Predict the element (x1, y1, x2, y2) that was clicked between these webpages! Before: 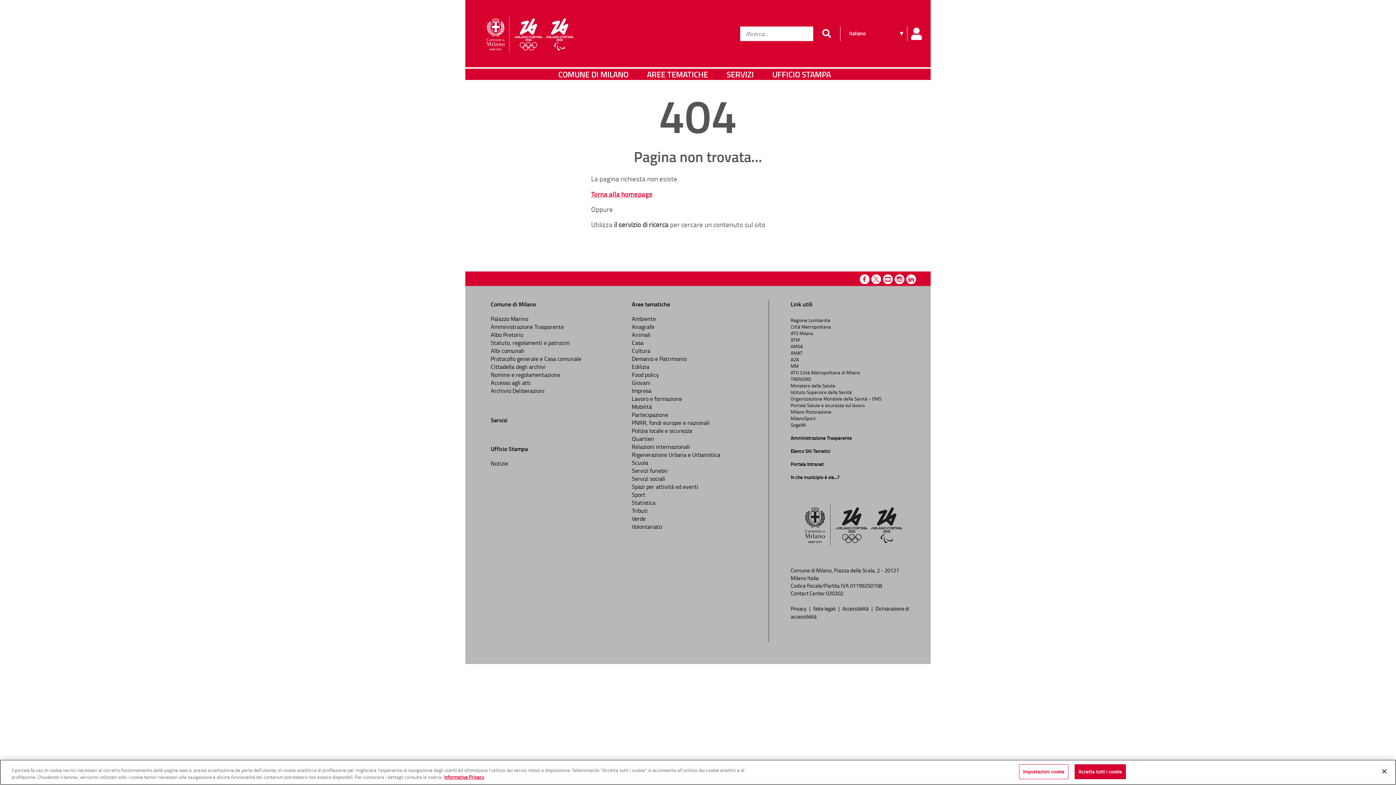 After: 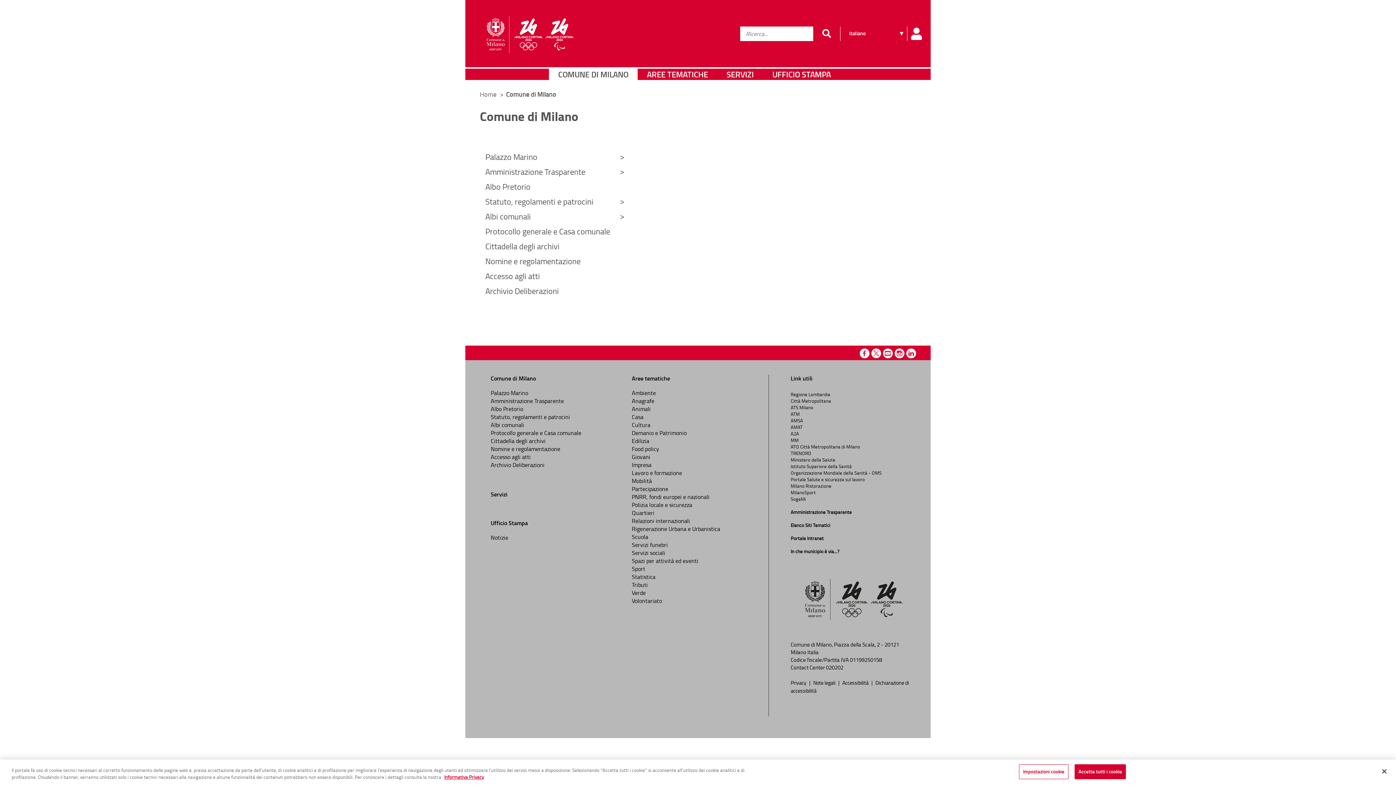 Action: label: COMUNE DI MILANO bbox: (549, 68, 637, 80)